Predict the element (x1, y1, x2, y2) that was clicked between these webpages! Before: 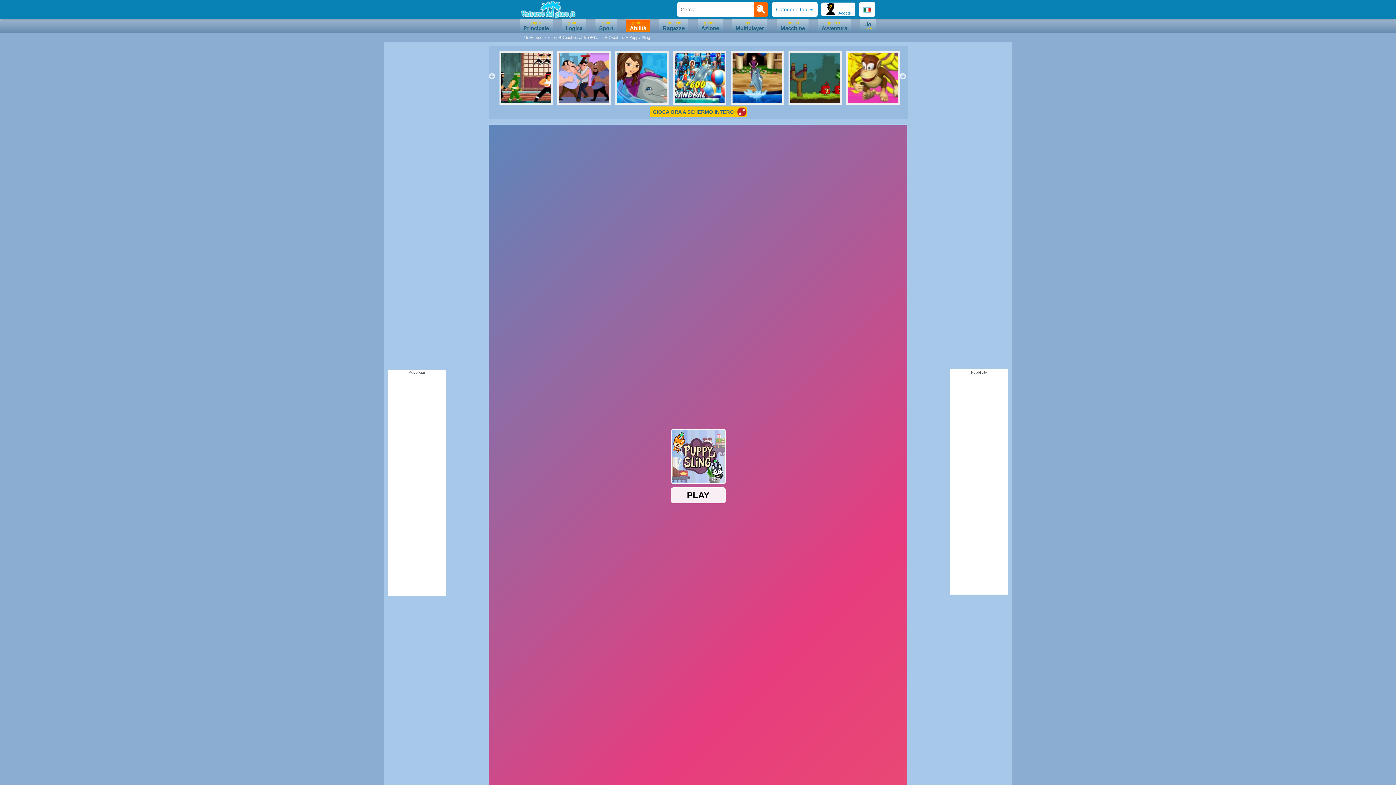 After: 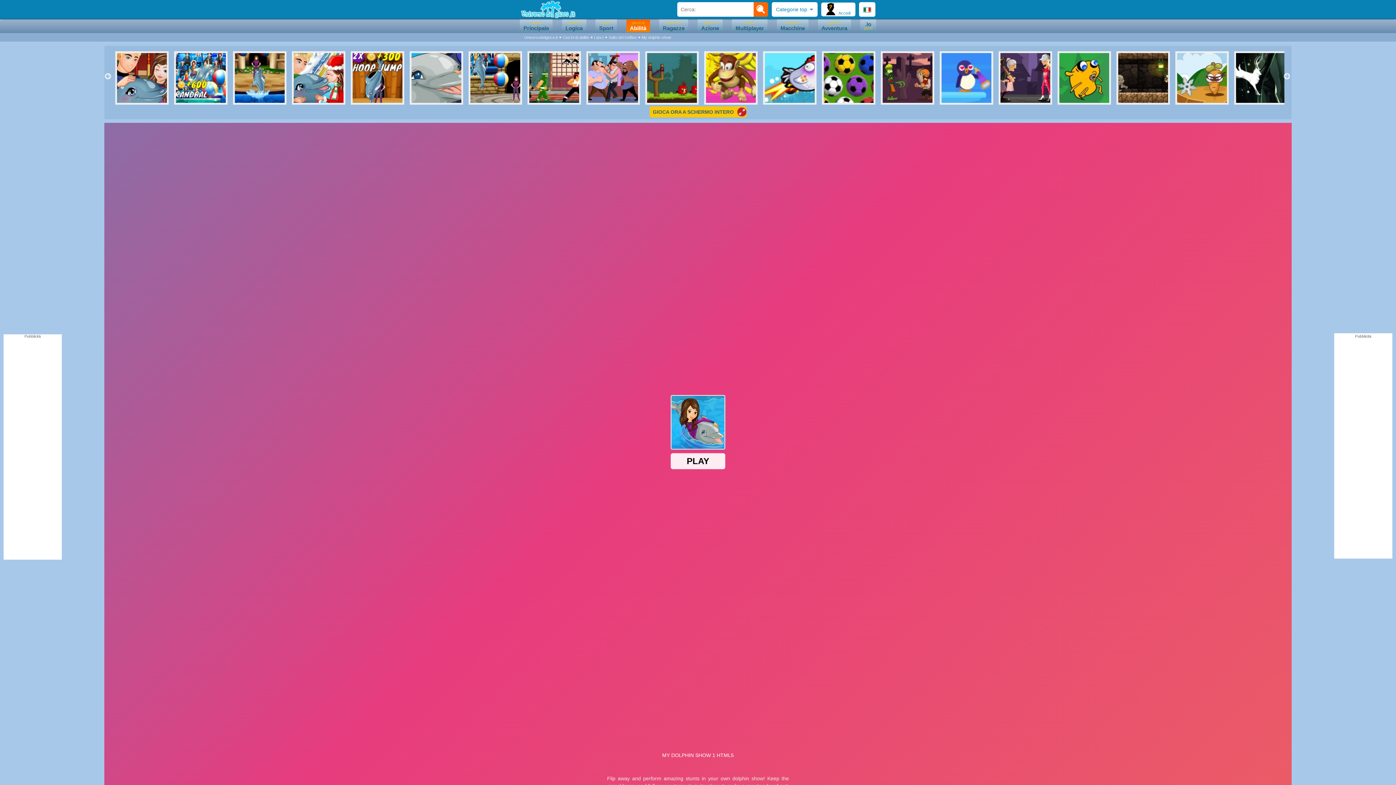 Action: bbox: (615, 51, 651, 104)